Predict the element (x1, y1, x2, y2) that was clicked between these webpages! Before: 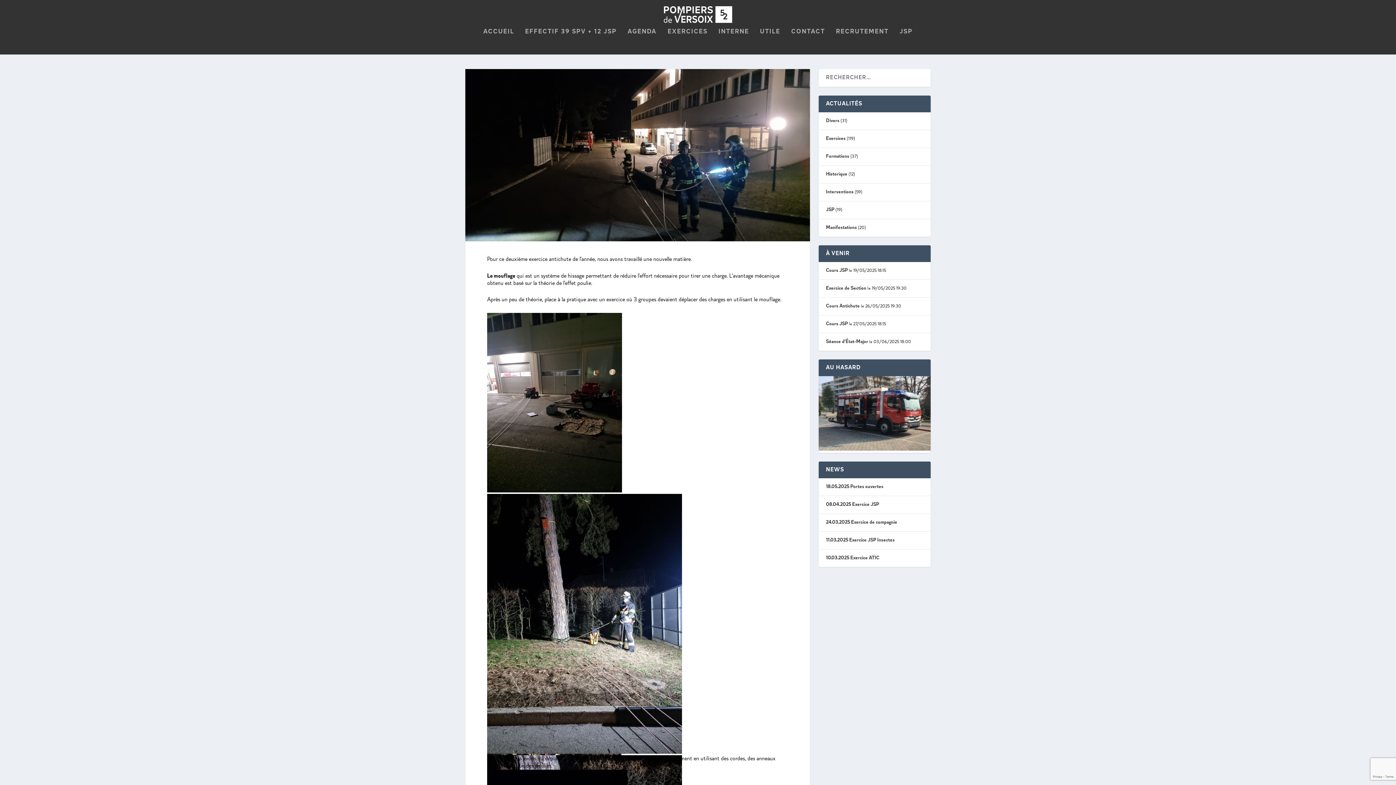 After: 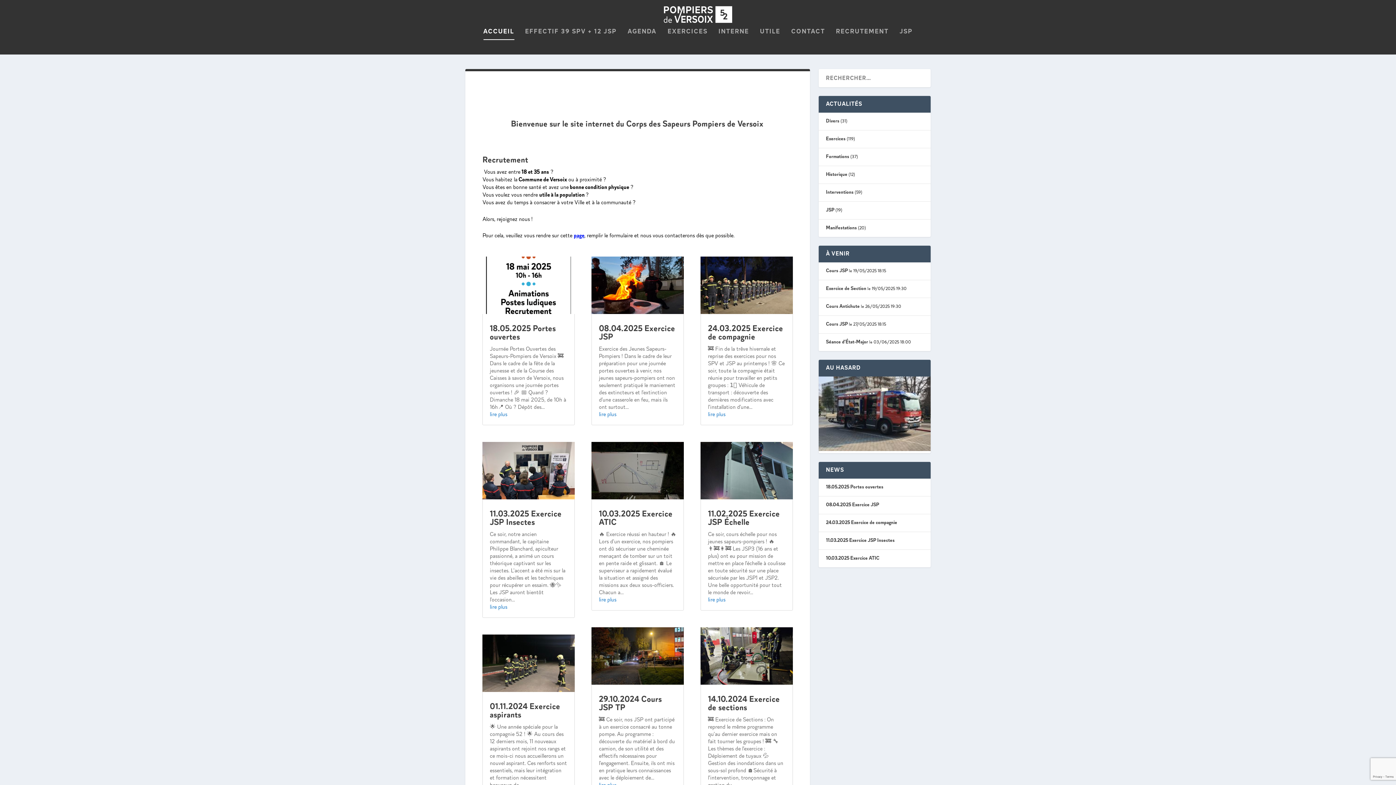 Action: label: ACCUEIL bbox: (483, 29, 514, 54)